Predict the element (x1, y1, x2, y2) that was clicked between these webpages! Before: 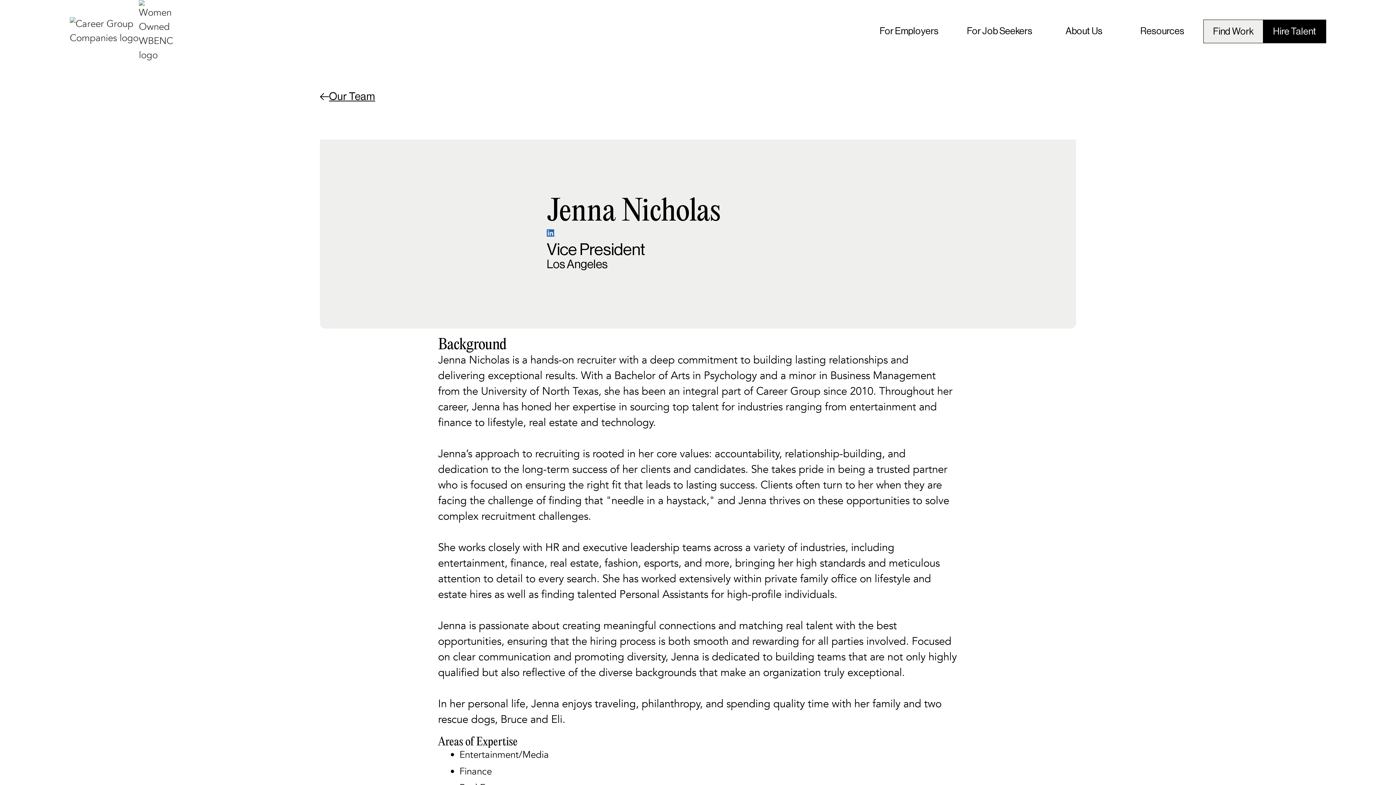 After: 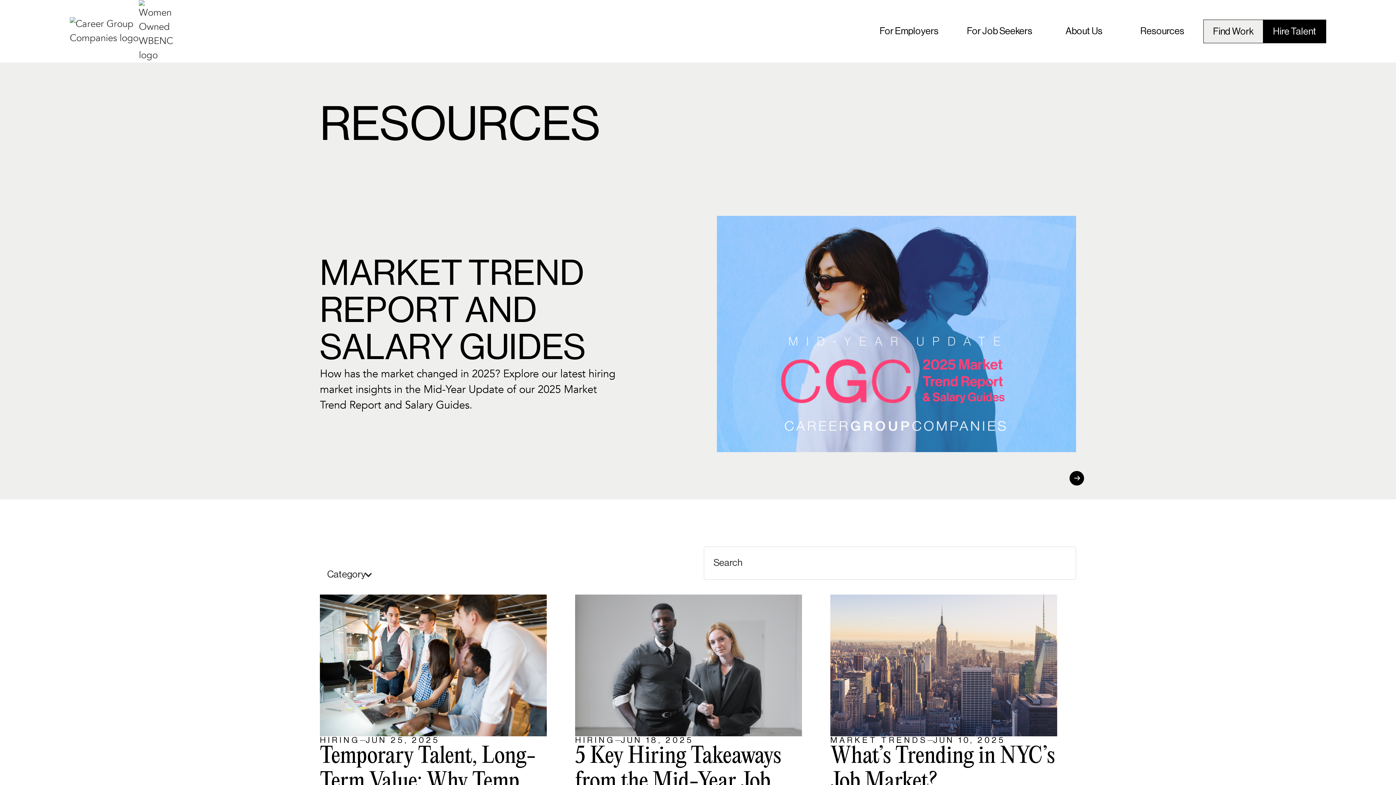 Action: bbox: (1136, 21, 1189, 40) label: Resources